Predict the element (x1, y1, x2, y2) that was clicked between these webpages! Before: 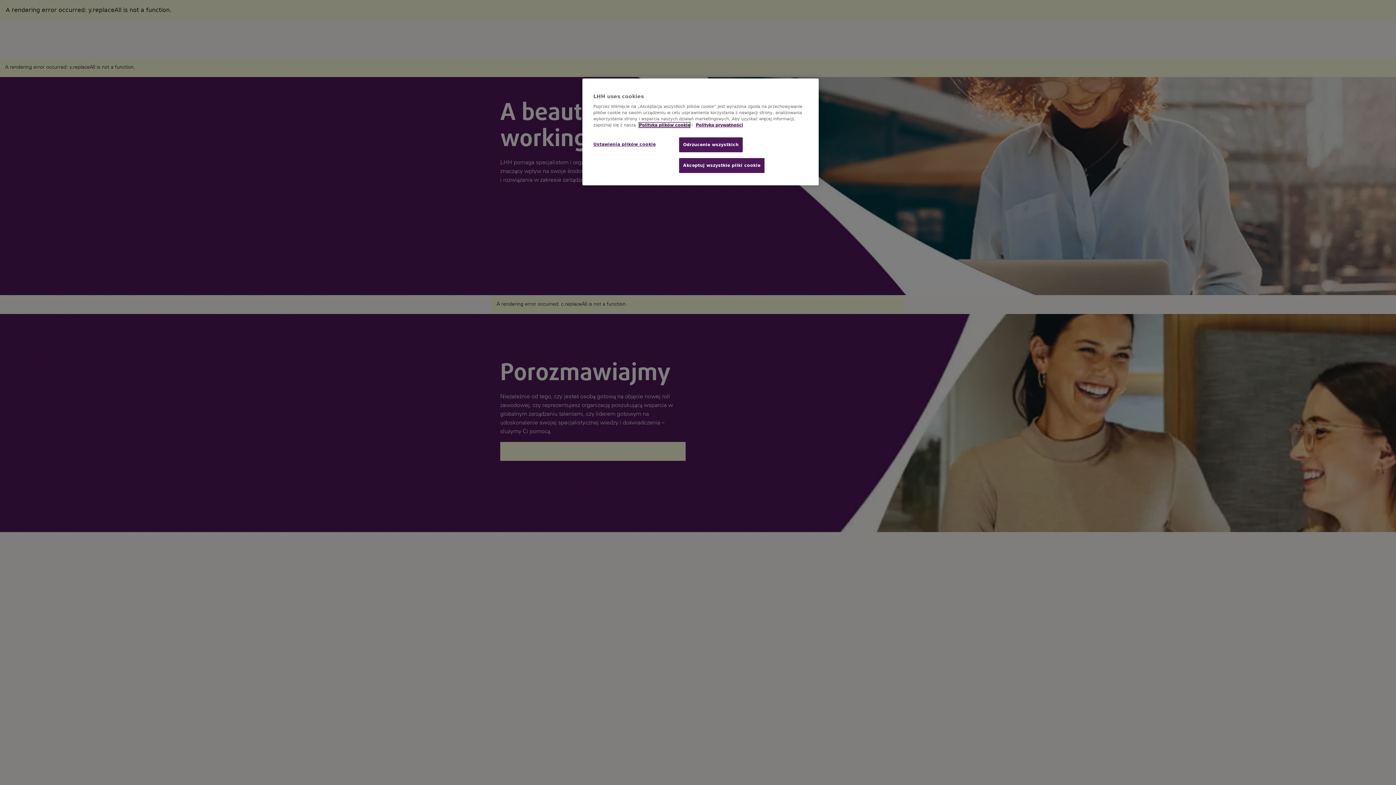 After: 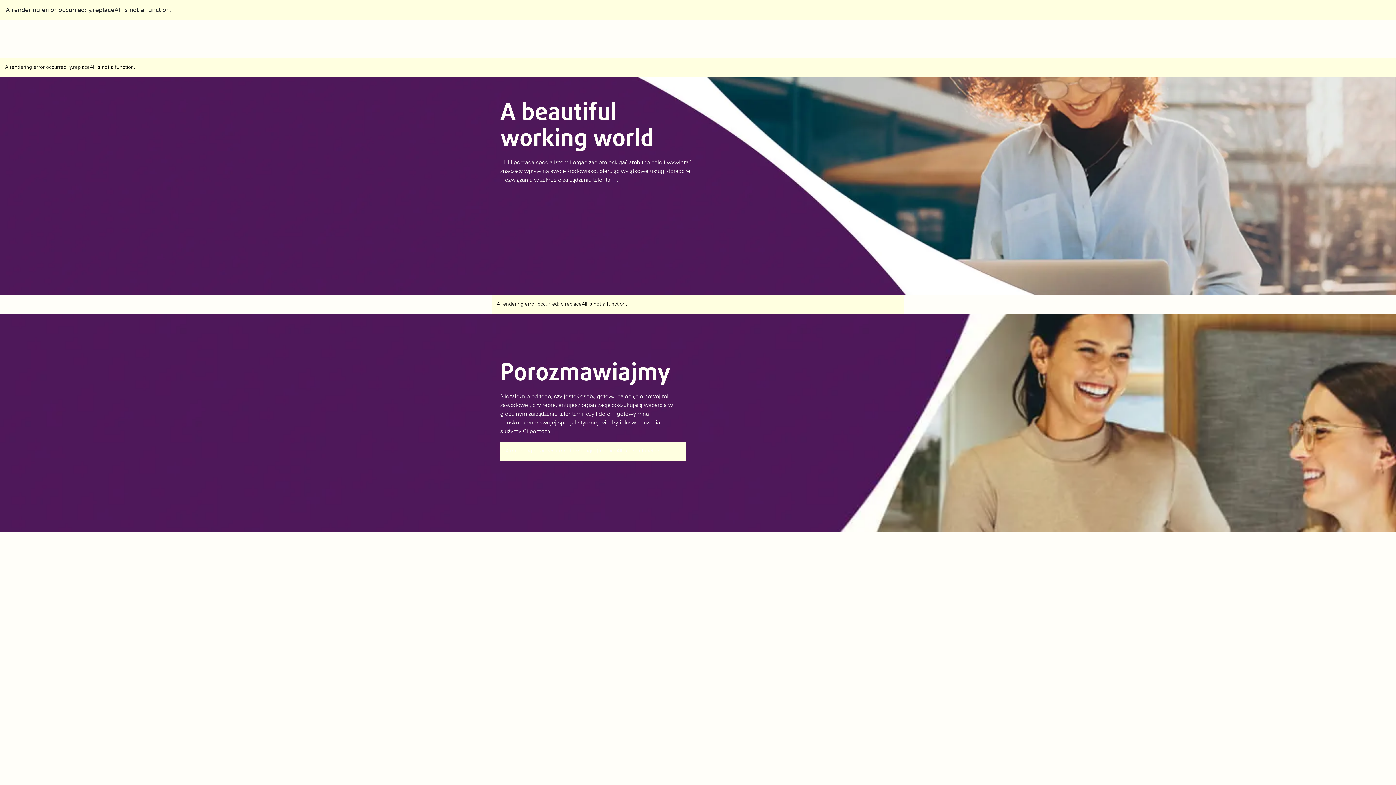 Action: label: Odrzucenie wszystkich bbox: (679, 137, 742, 152)